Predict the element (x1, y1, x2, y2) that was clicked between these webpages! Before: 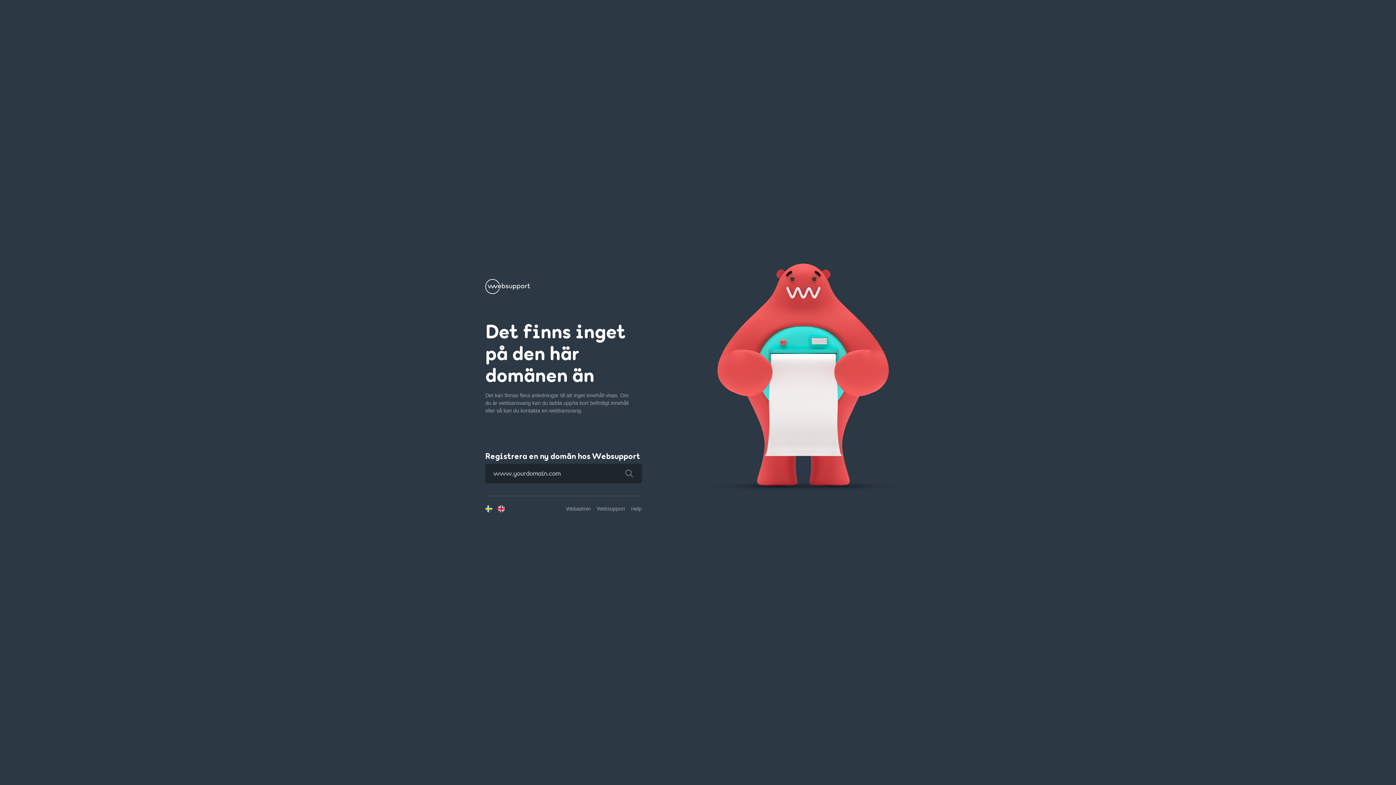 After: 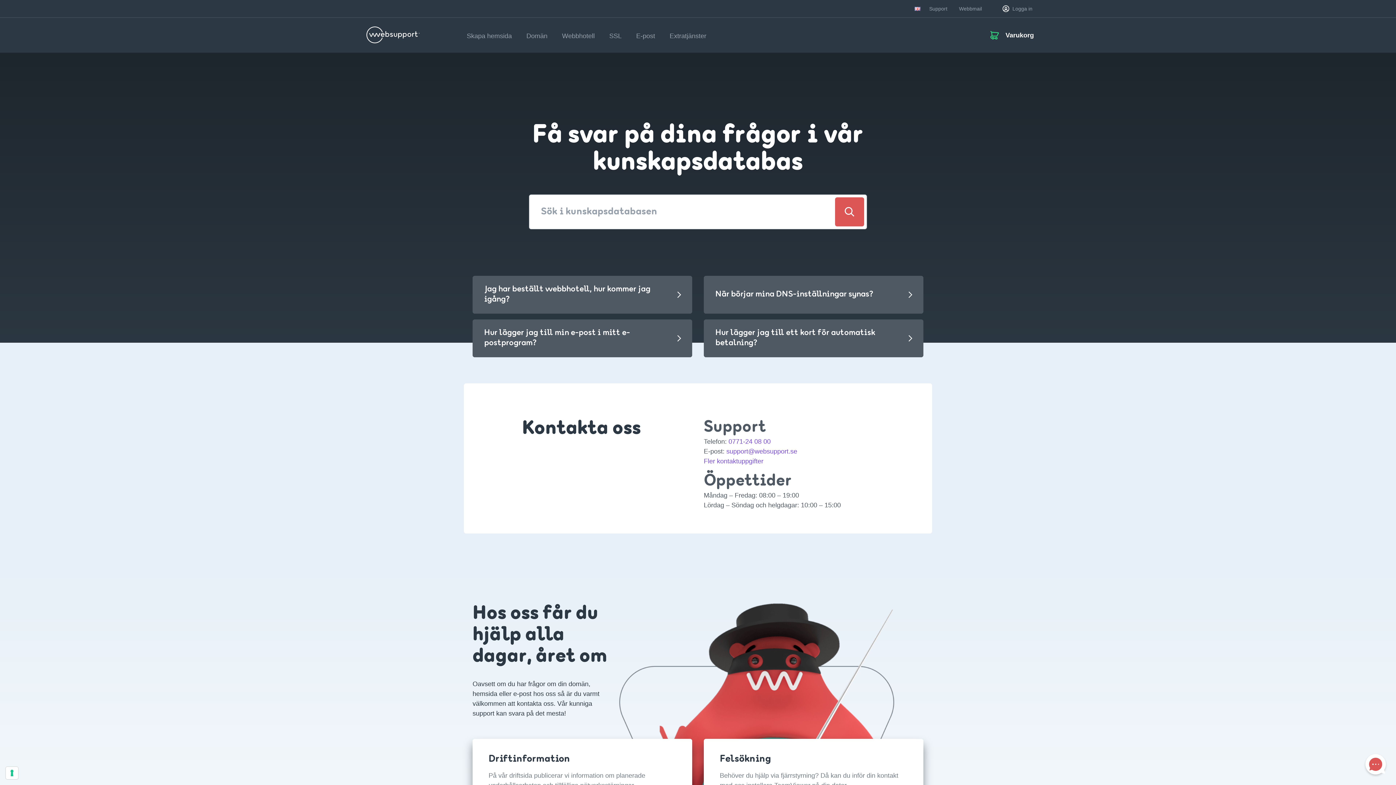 Action: label: Help bbox: (631, 506, 641, 511)